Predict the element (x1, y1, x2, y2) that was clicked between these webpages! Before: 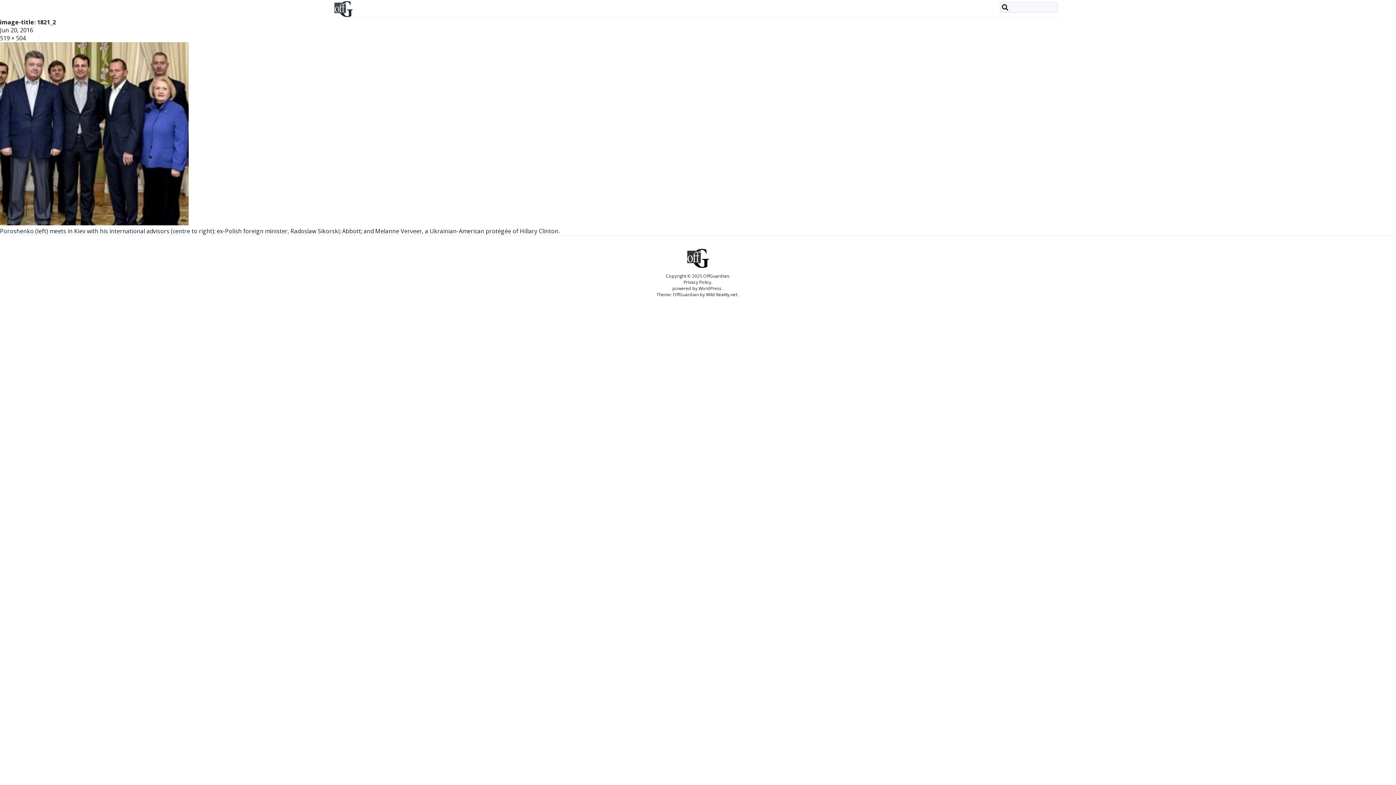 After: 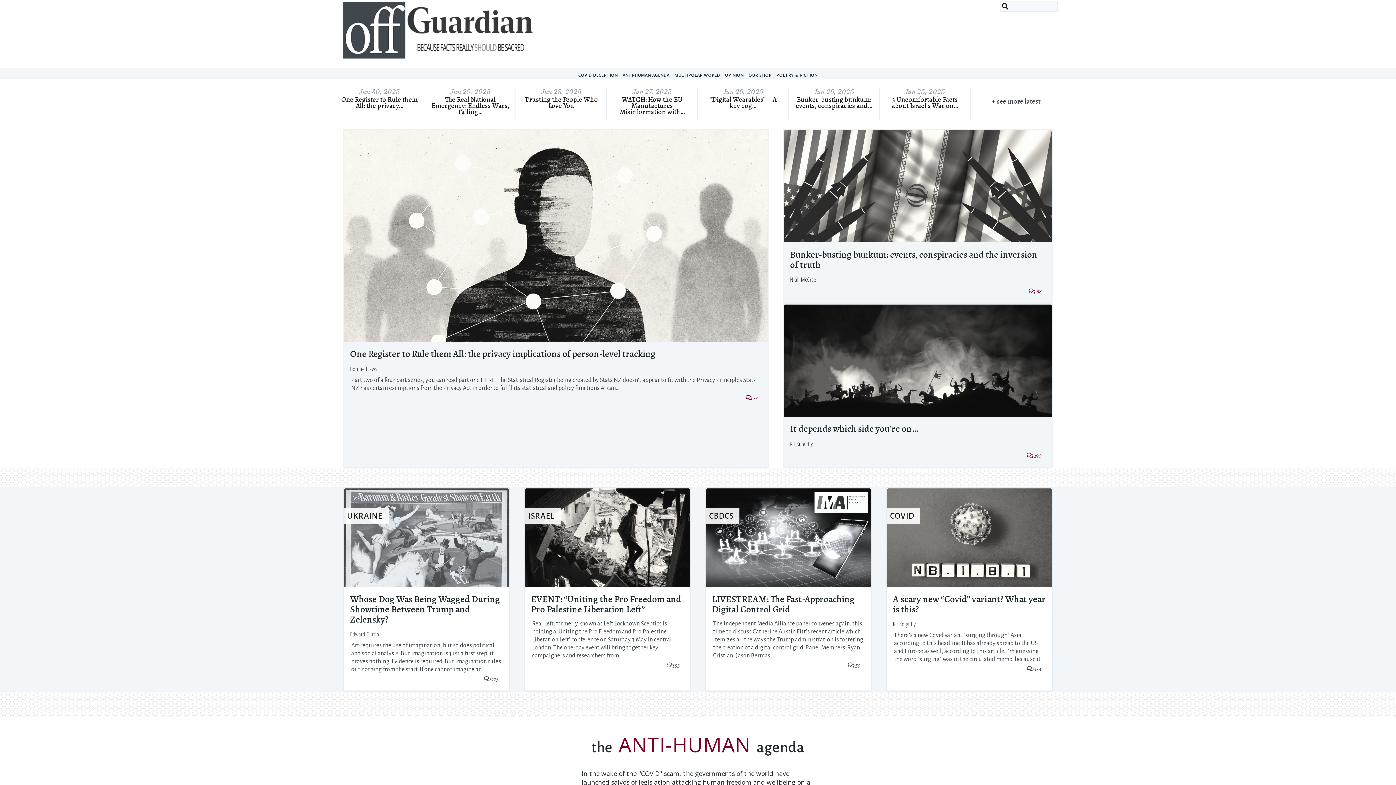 Action: bbox: (703, 273, 729, 279) label: OffGuardian